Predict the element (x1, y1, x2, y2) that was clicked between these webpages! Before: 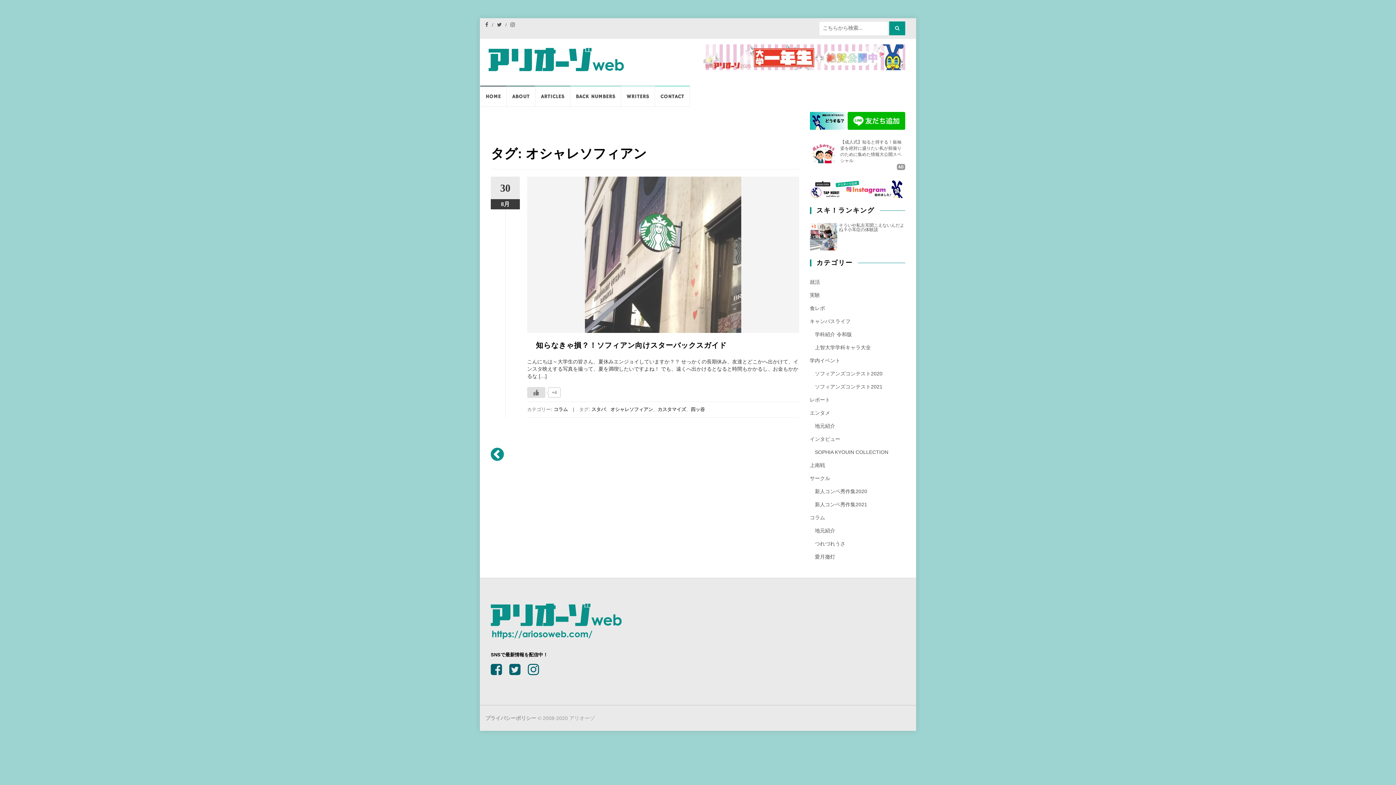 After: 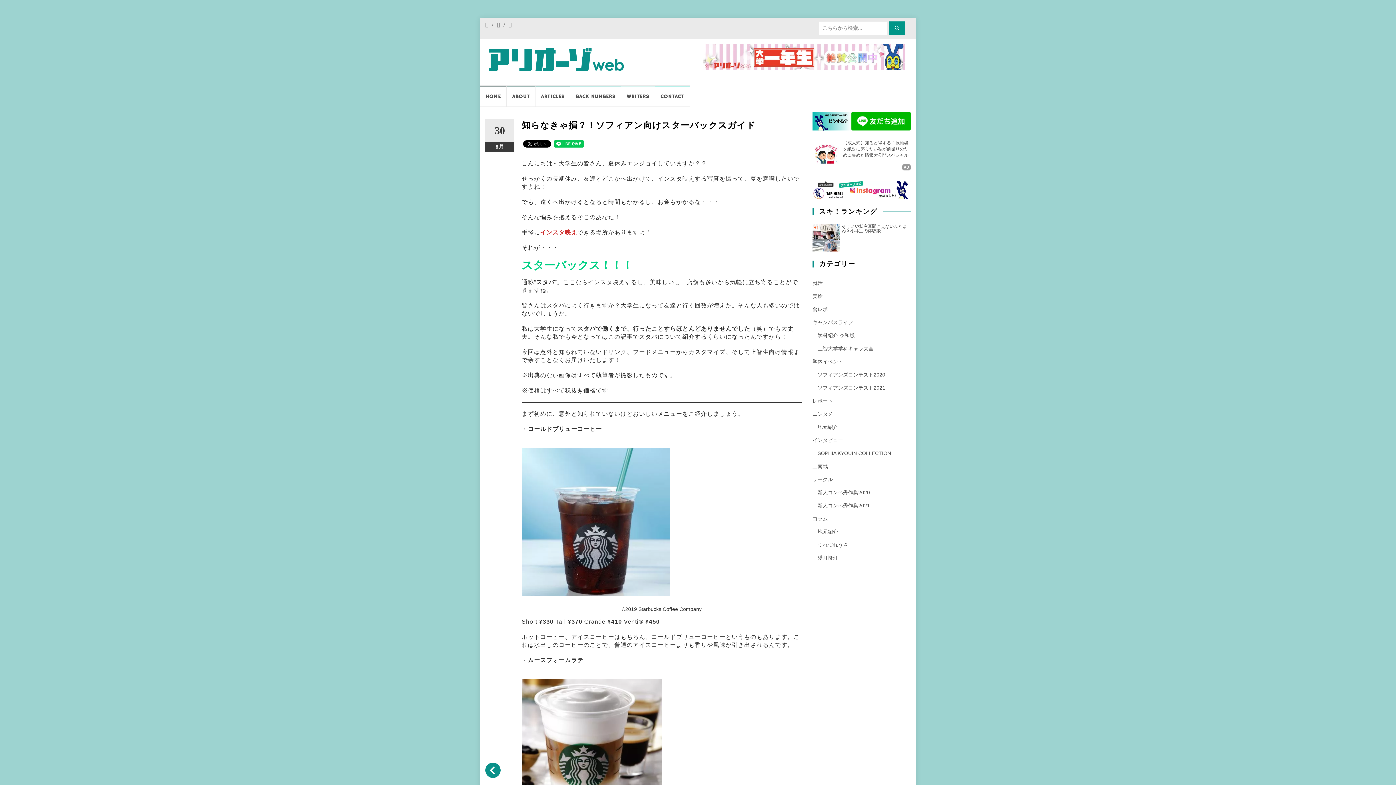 Action: bbox: (527, 176, 799, 333)